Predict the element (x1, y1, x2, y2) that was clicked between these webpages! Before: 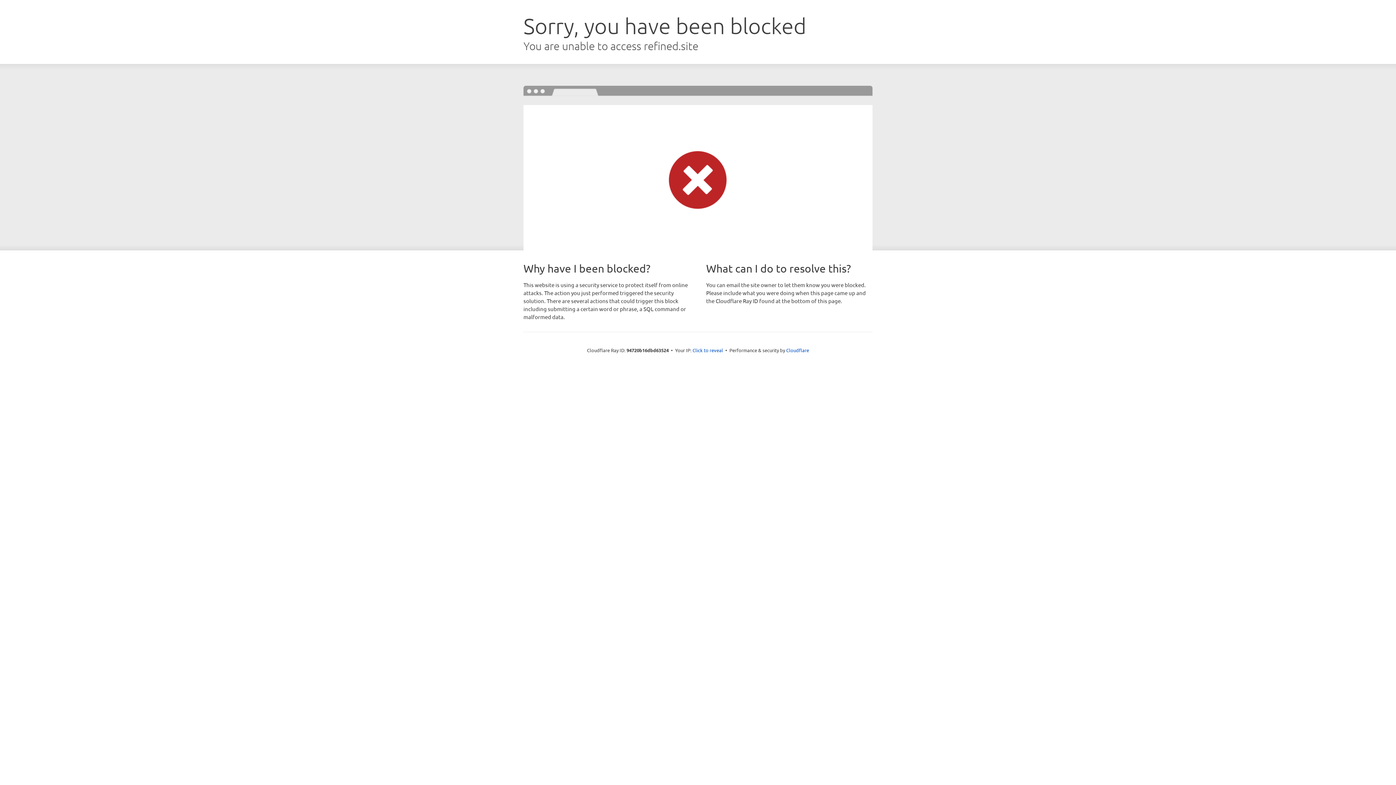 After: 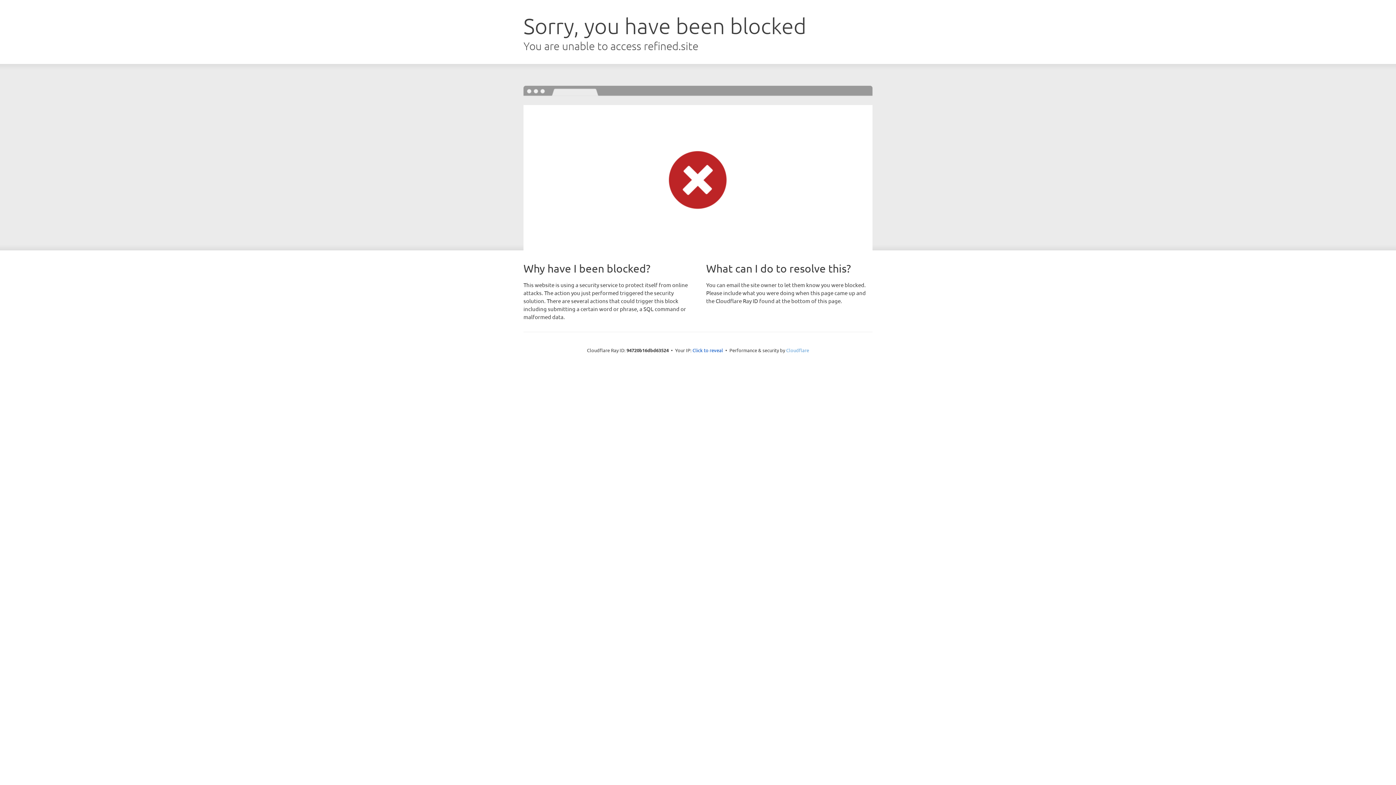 Action: label: Cloudflare bbox: (786, 347, 809, 353)